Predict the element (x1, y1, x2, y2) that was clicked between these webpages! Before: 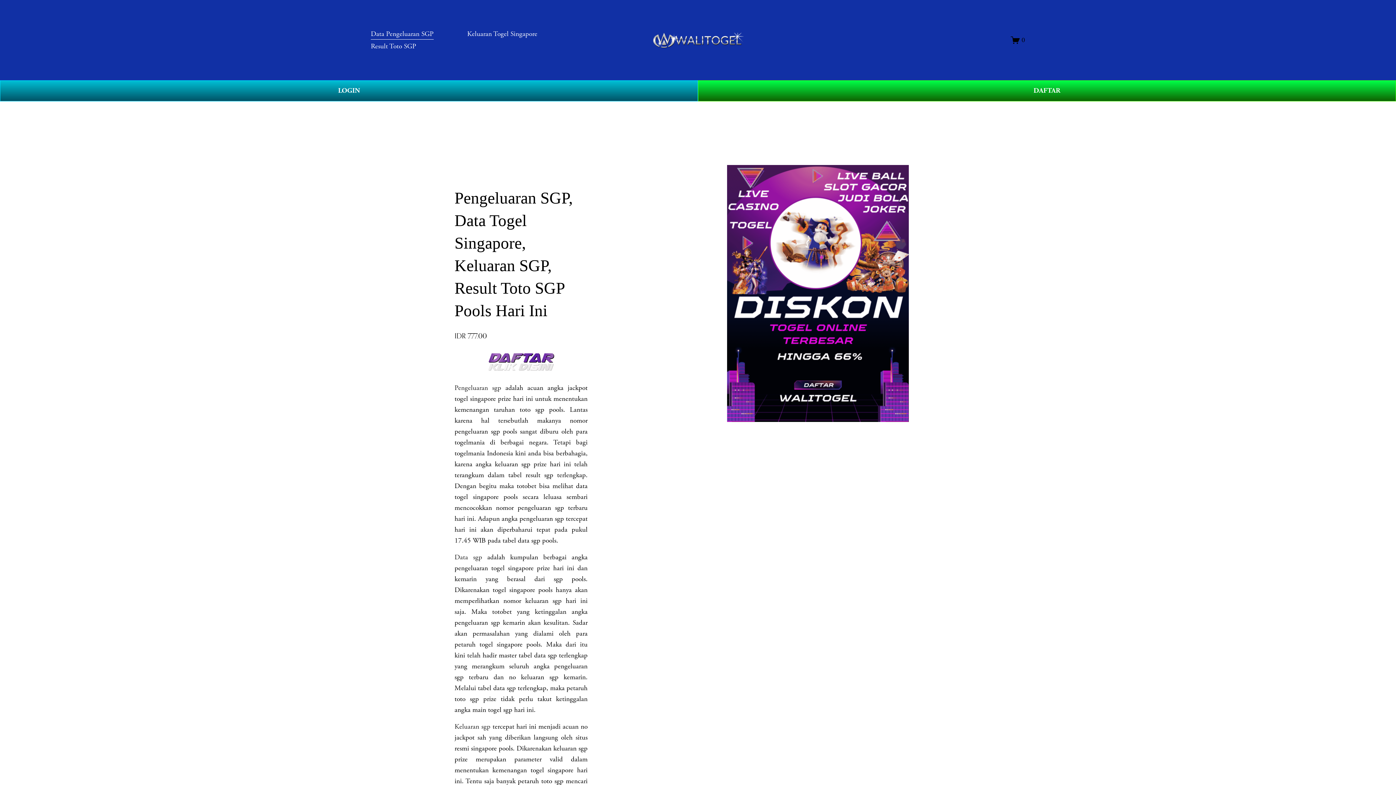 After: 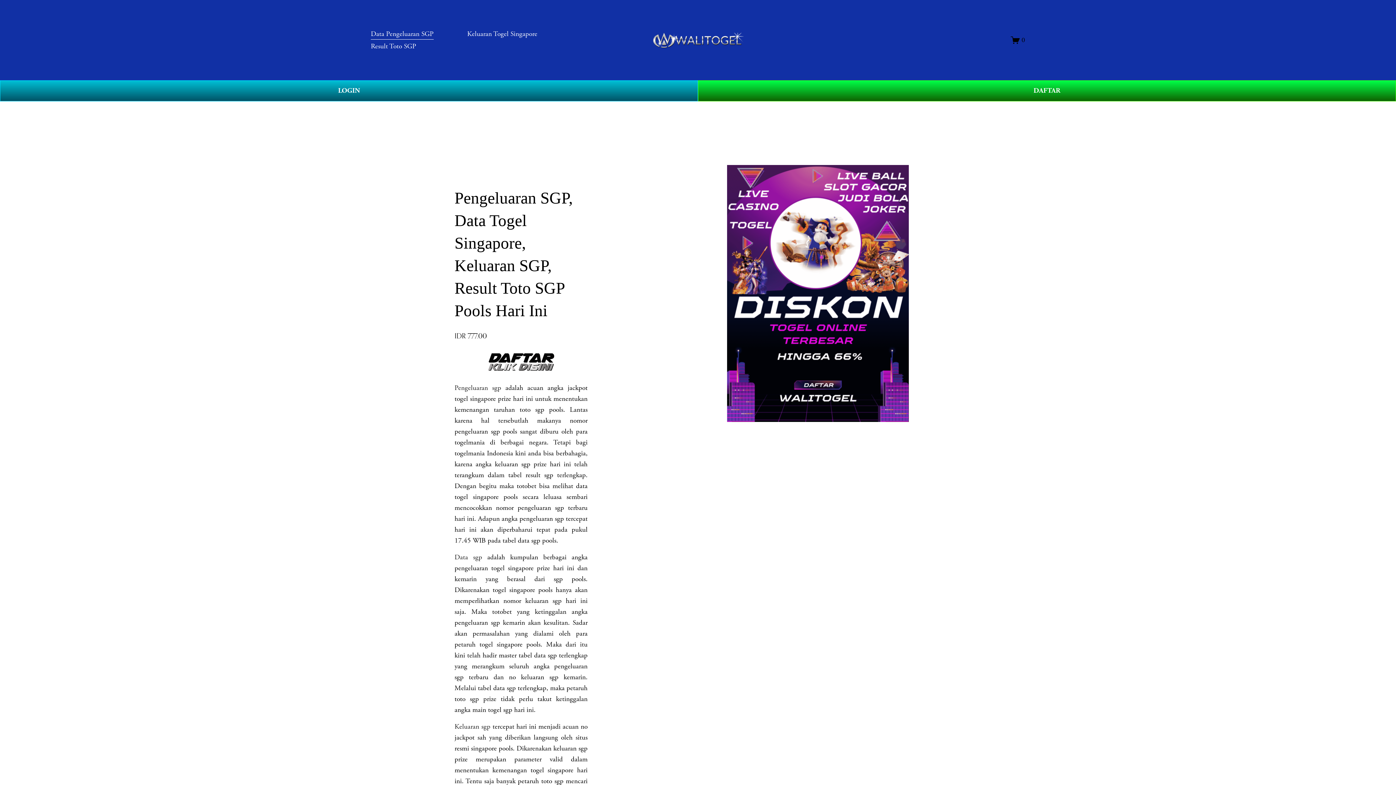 Action: bbox: (454, 383, 501, 392) label: Pengeluaran sgp